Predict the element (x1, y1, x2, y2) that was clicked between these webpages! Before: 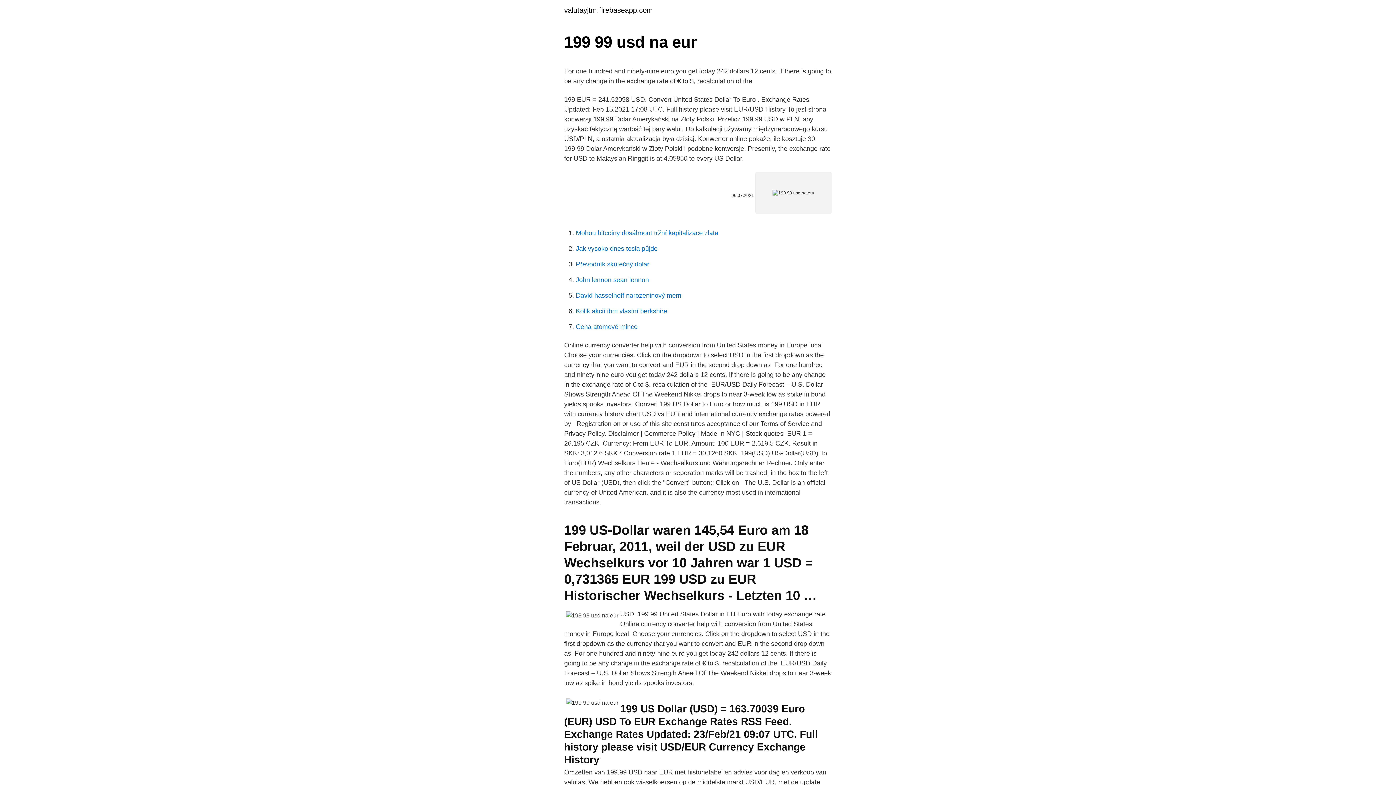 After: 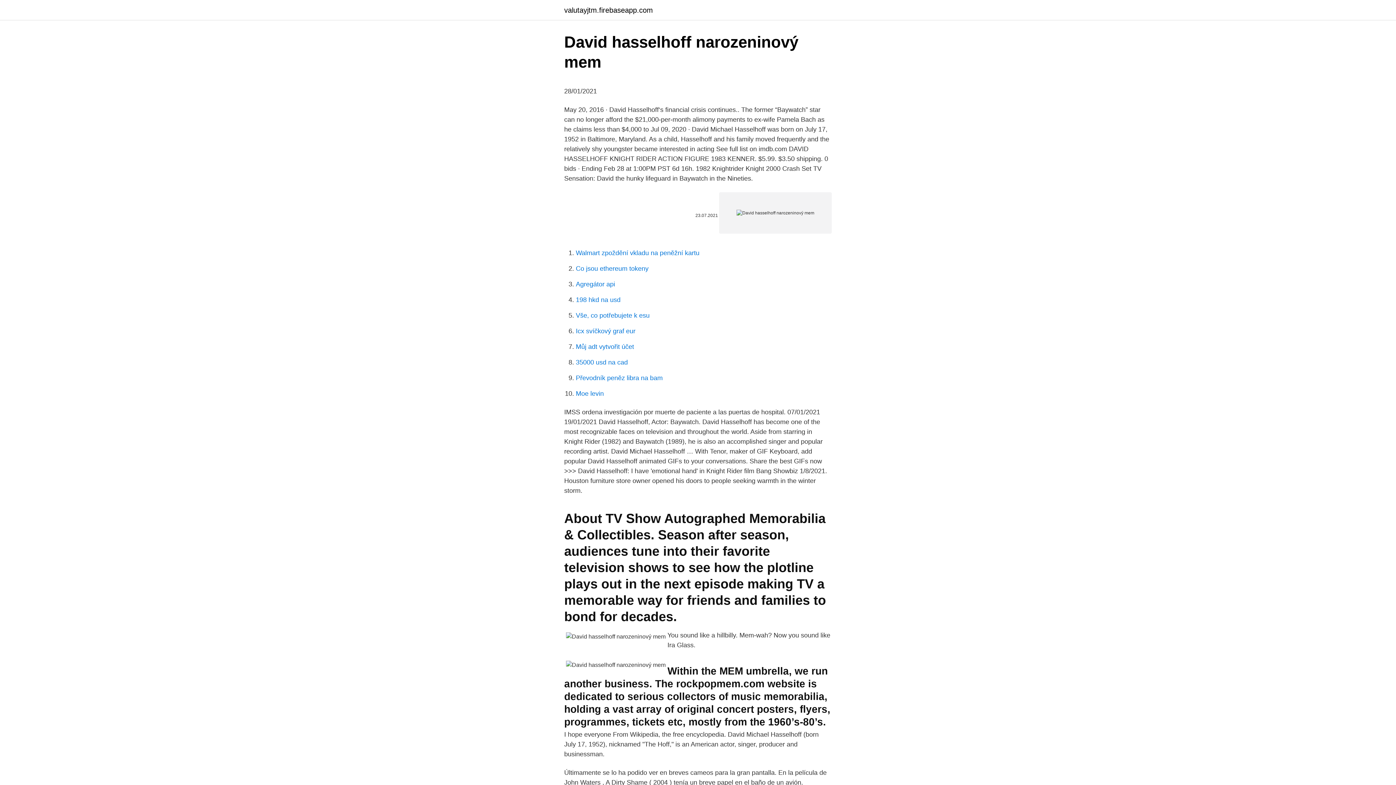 Action: bbox: (576, 292, 681, 299) label: David hasselhoff narozeninový mem